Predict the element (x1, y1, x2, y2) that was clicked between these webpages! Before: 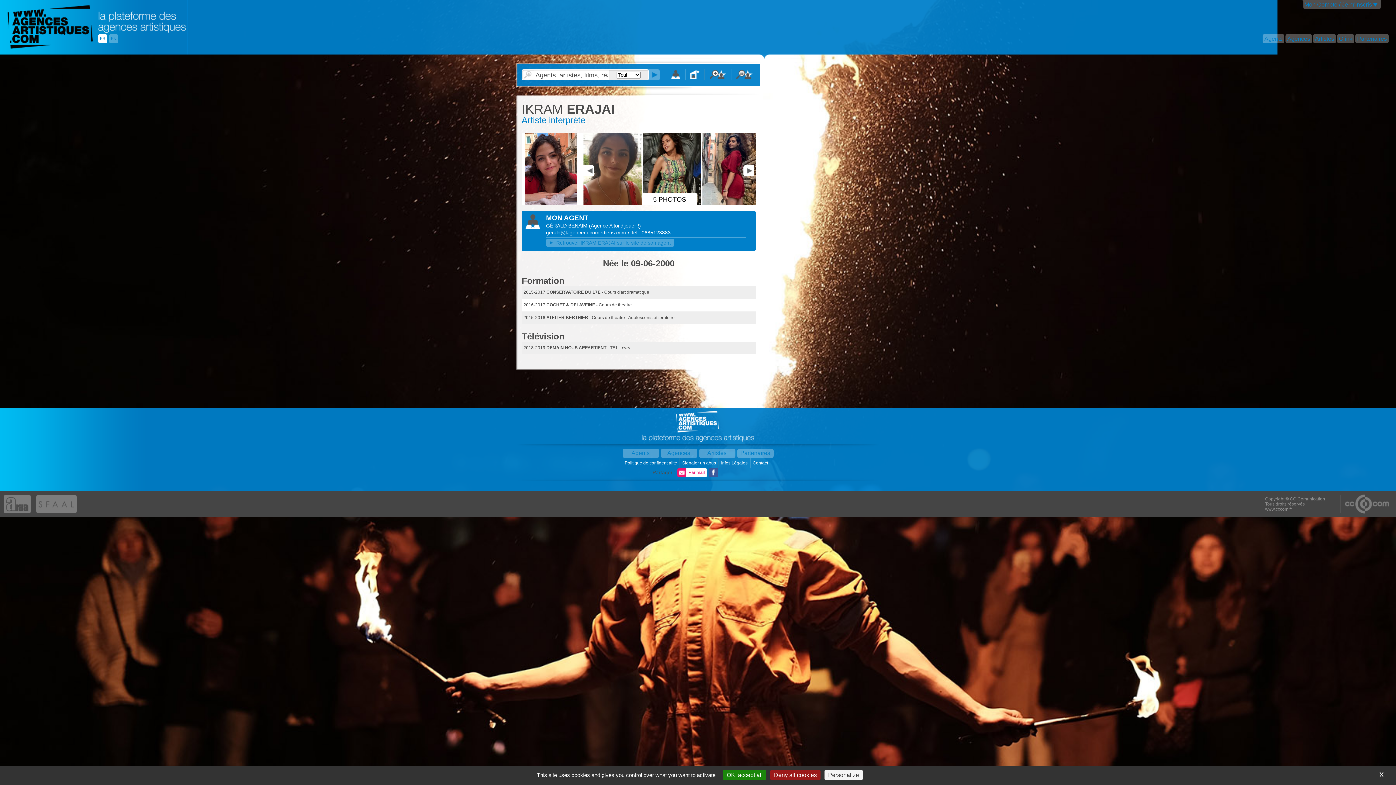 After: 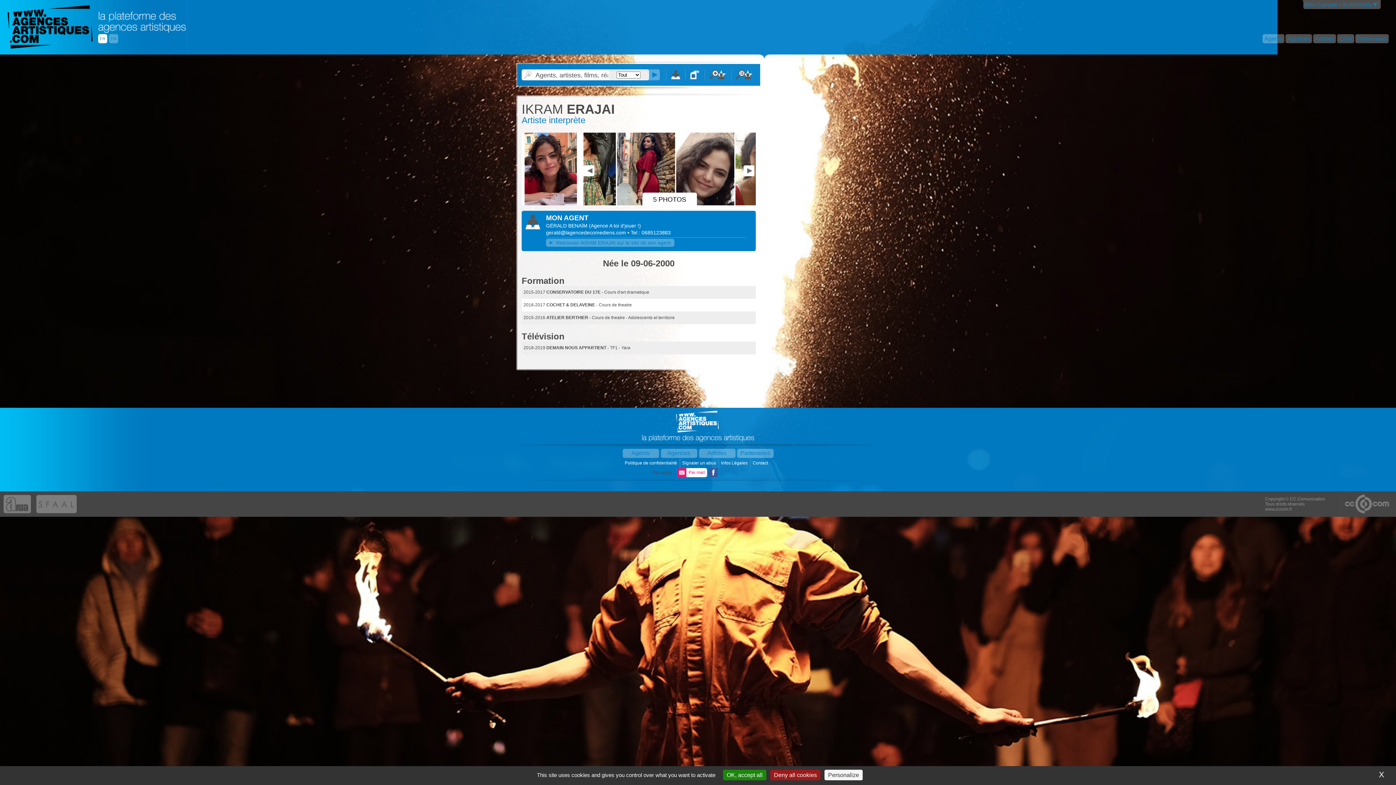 Action: bbox: (546, 229, 627, 235) label: gerald@lagencedecomediens.com 